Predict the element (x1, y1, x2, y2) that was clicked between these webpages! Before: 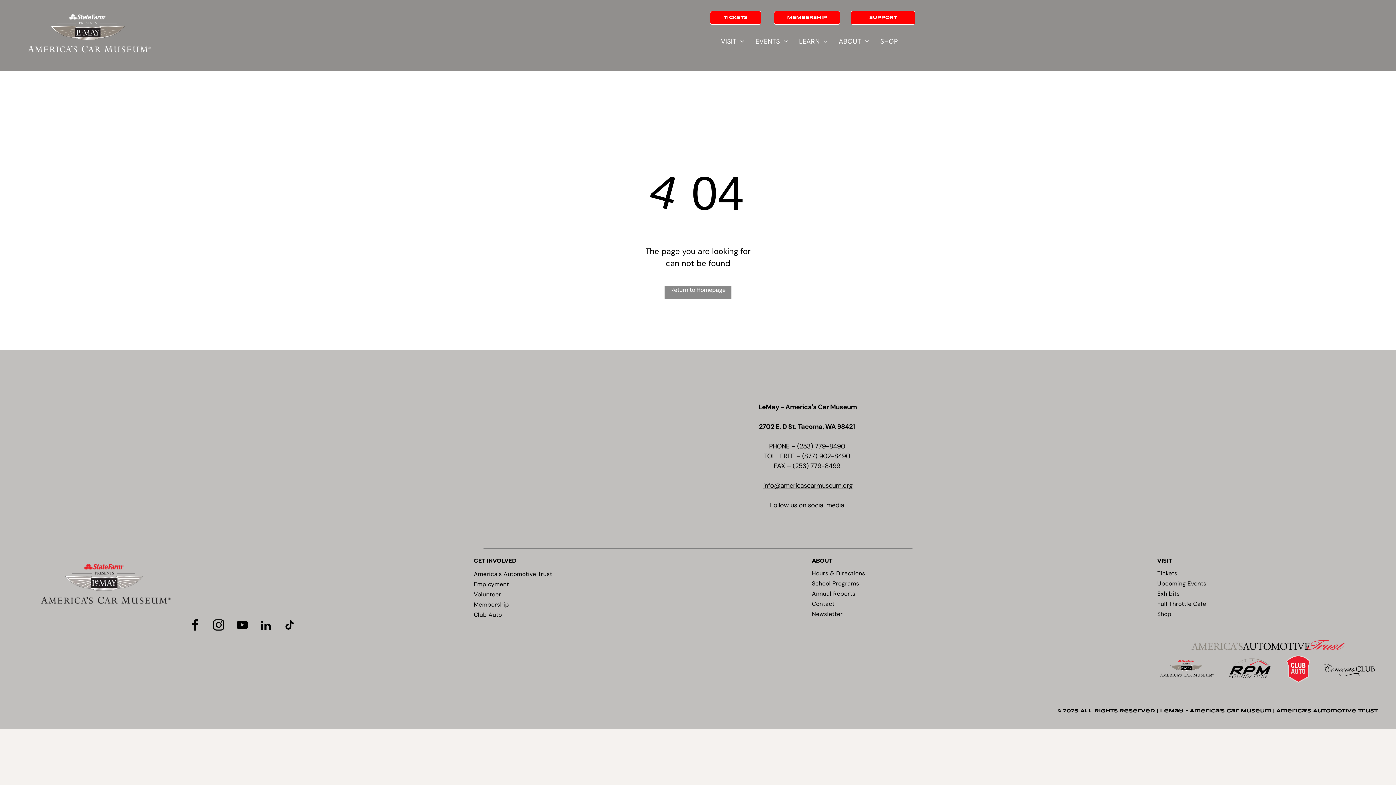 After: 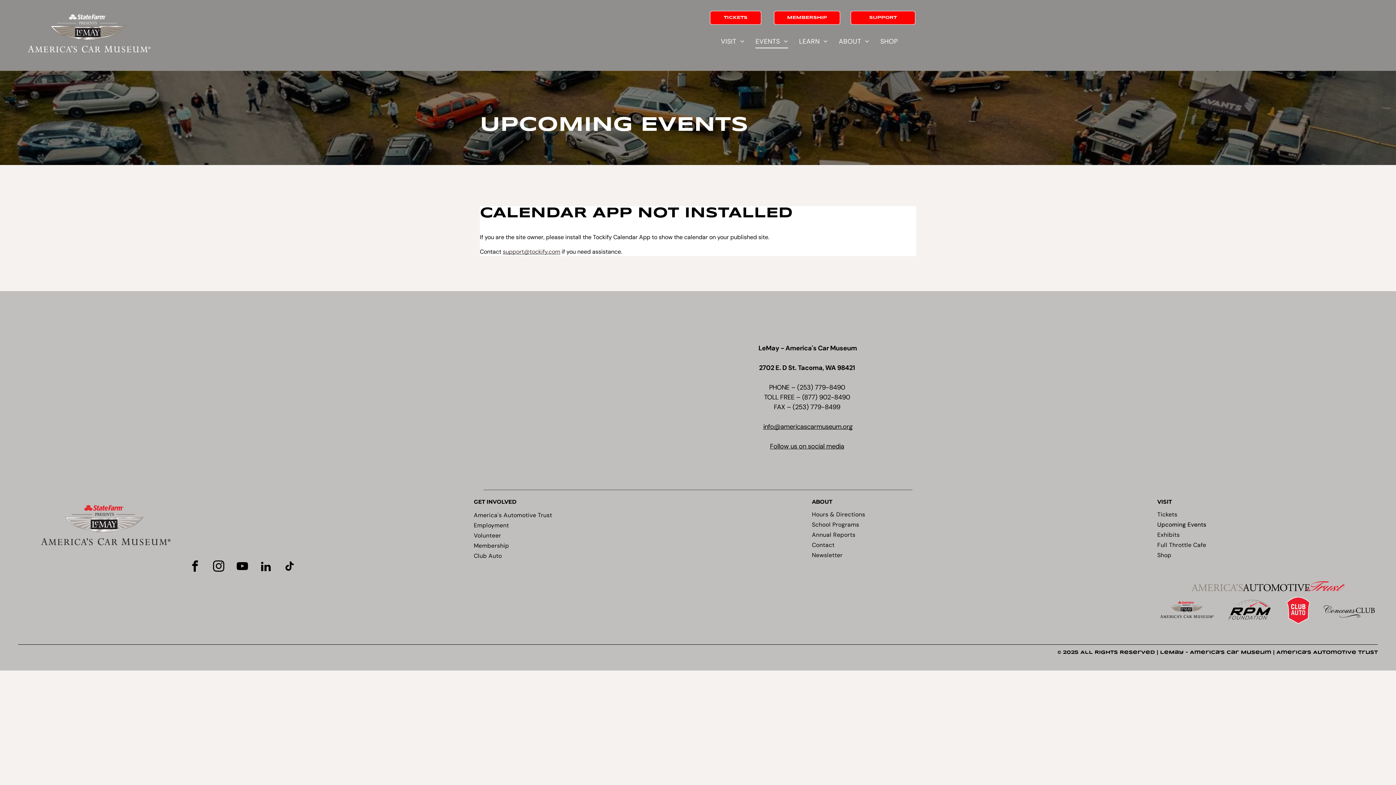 Action: label: Upcoming Events bbox: (1157, 578, 1378, 588)